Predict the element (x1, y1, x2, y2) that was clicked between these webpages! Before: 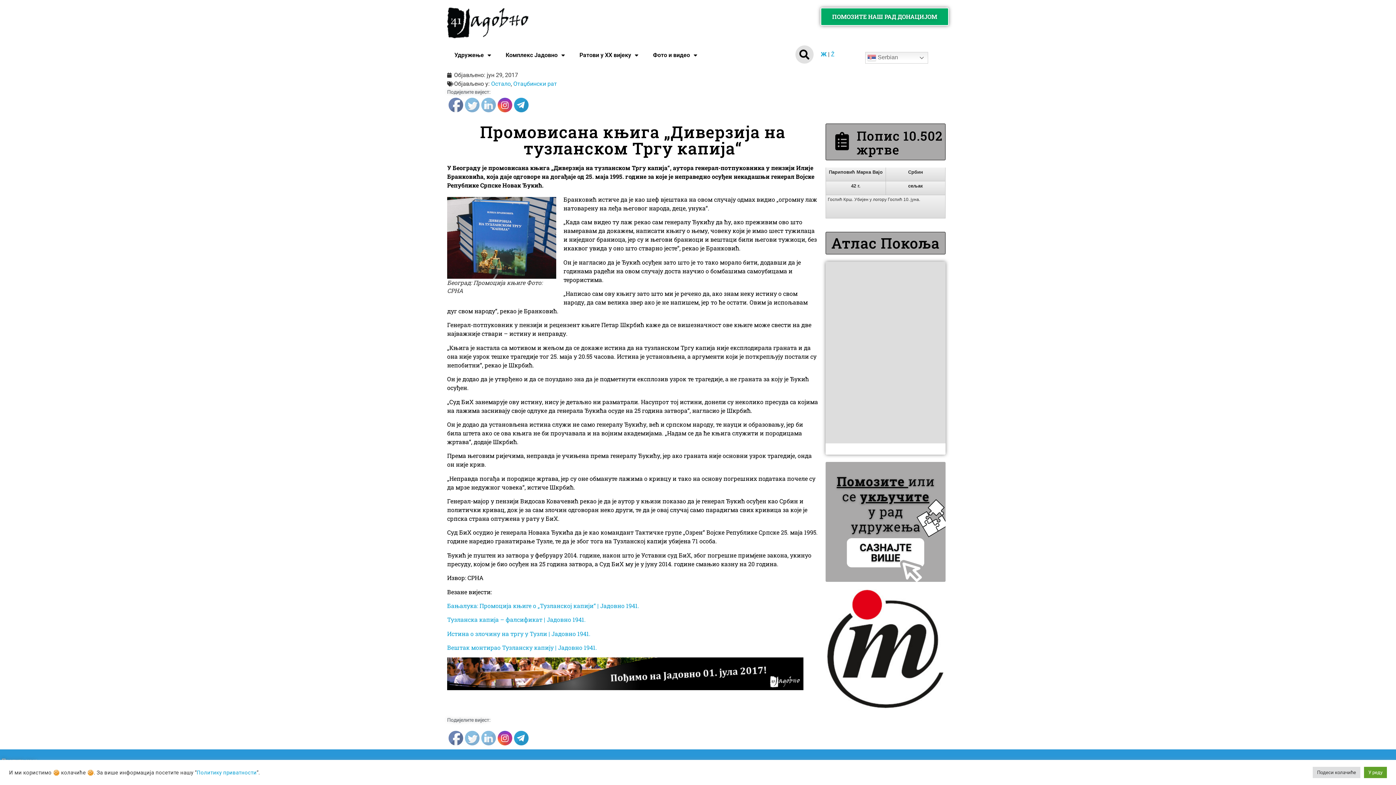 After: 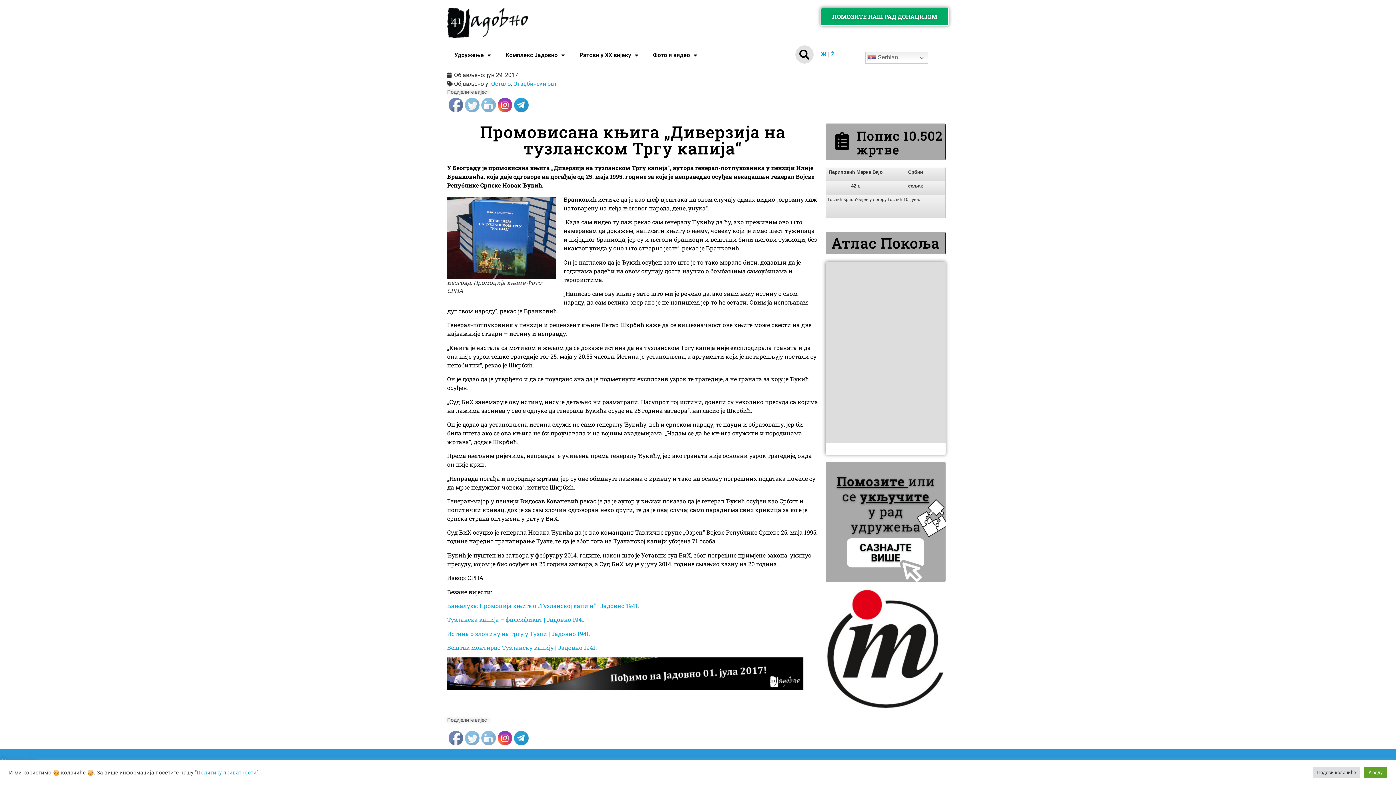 Action: bbox: (514, 98, 529, 112)